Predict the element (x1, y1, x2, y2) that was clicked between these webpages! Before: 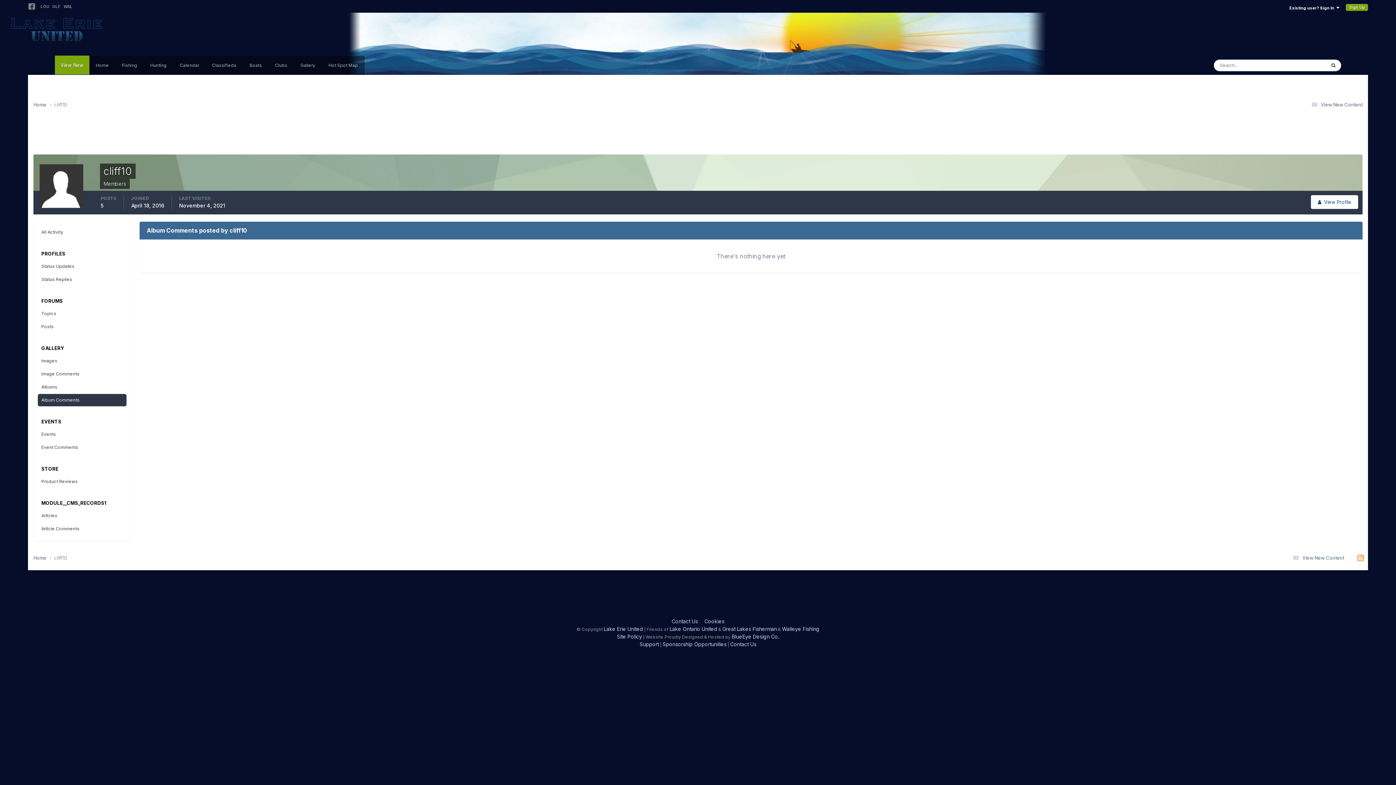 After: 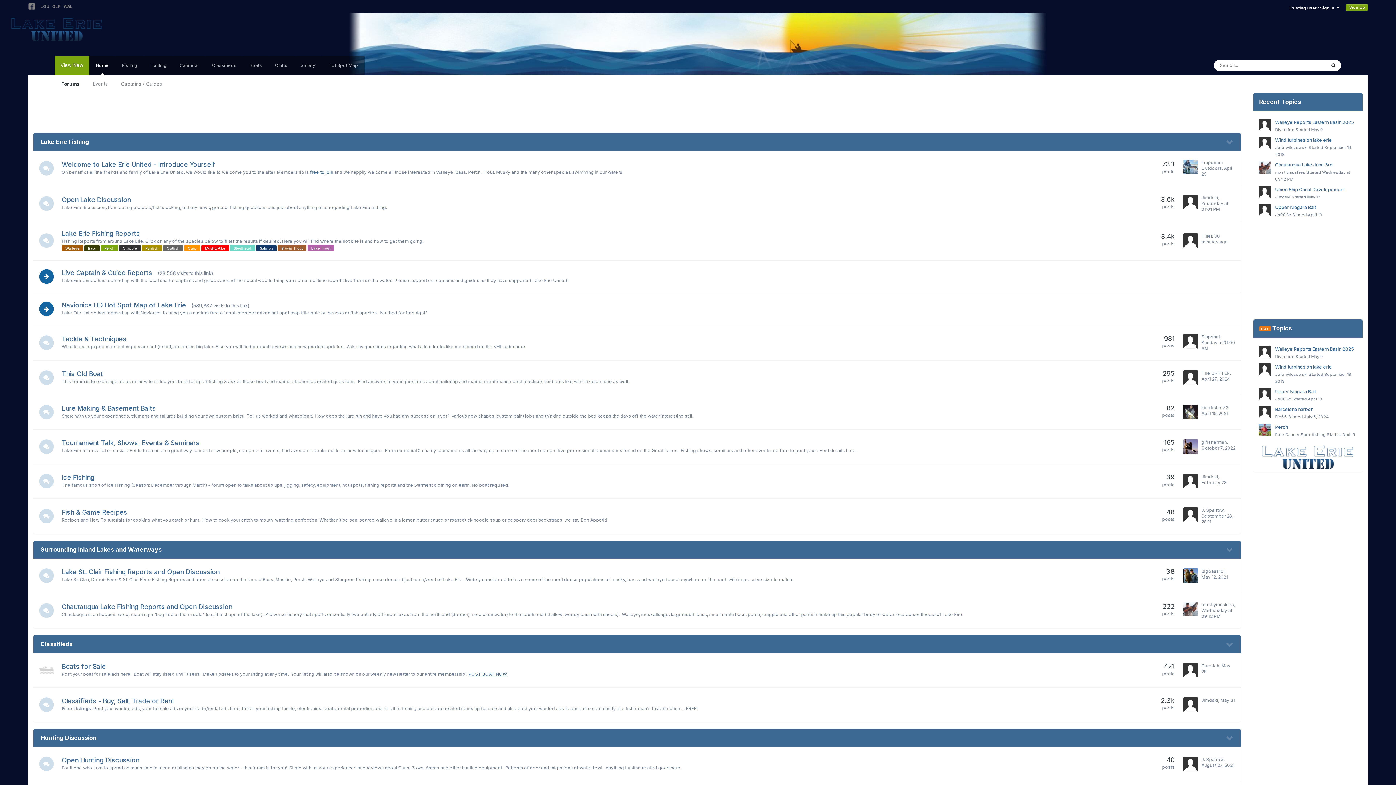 Action: bbox: (0, 12, 91, 41)